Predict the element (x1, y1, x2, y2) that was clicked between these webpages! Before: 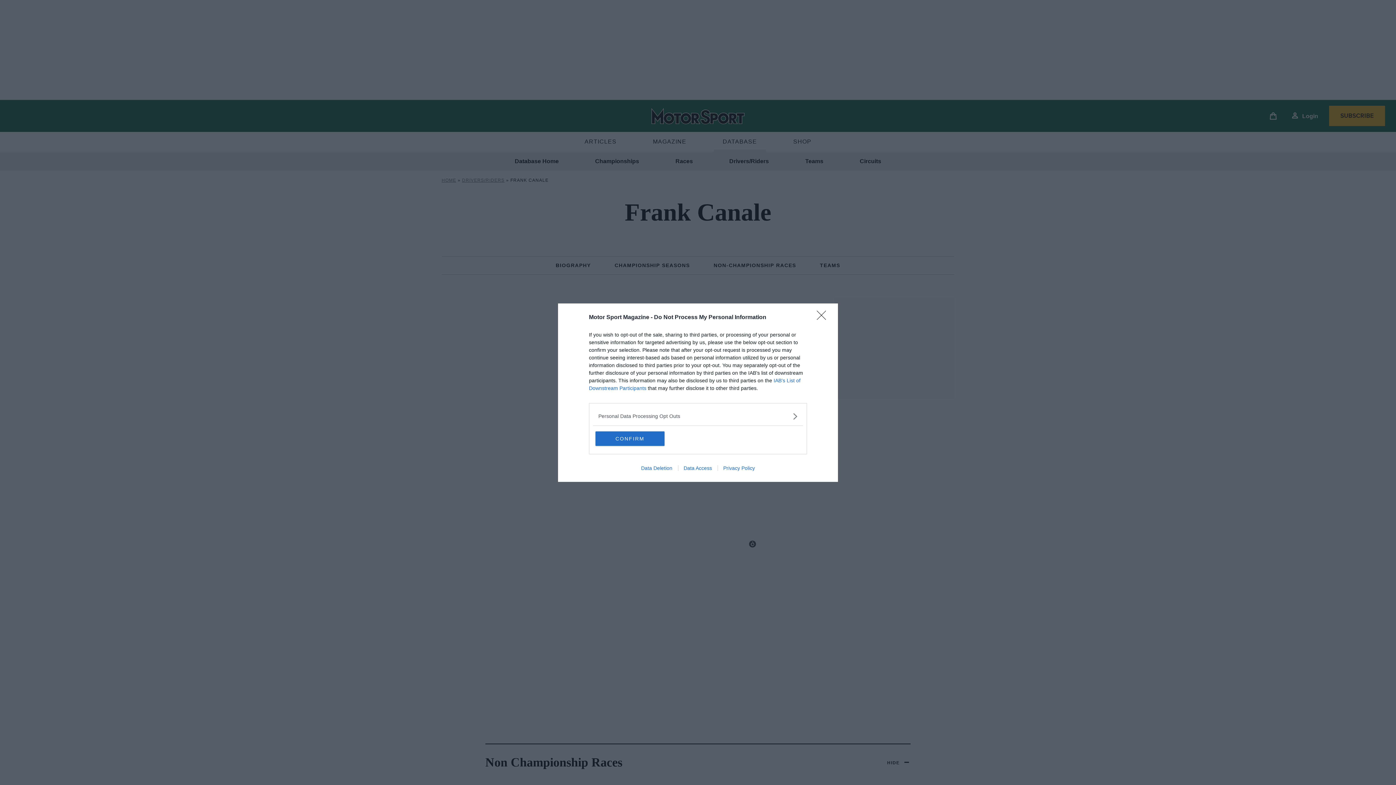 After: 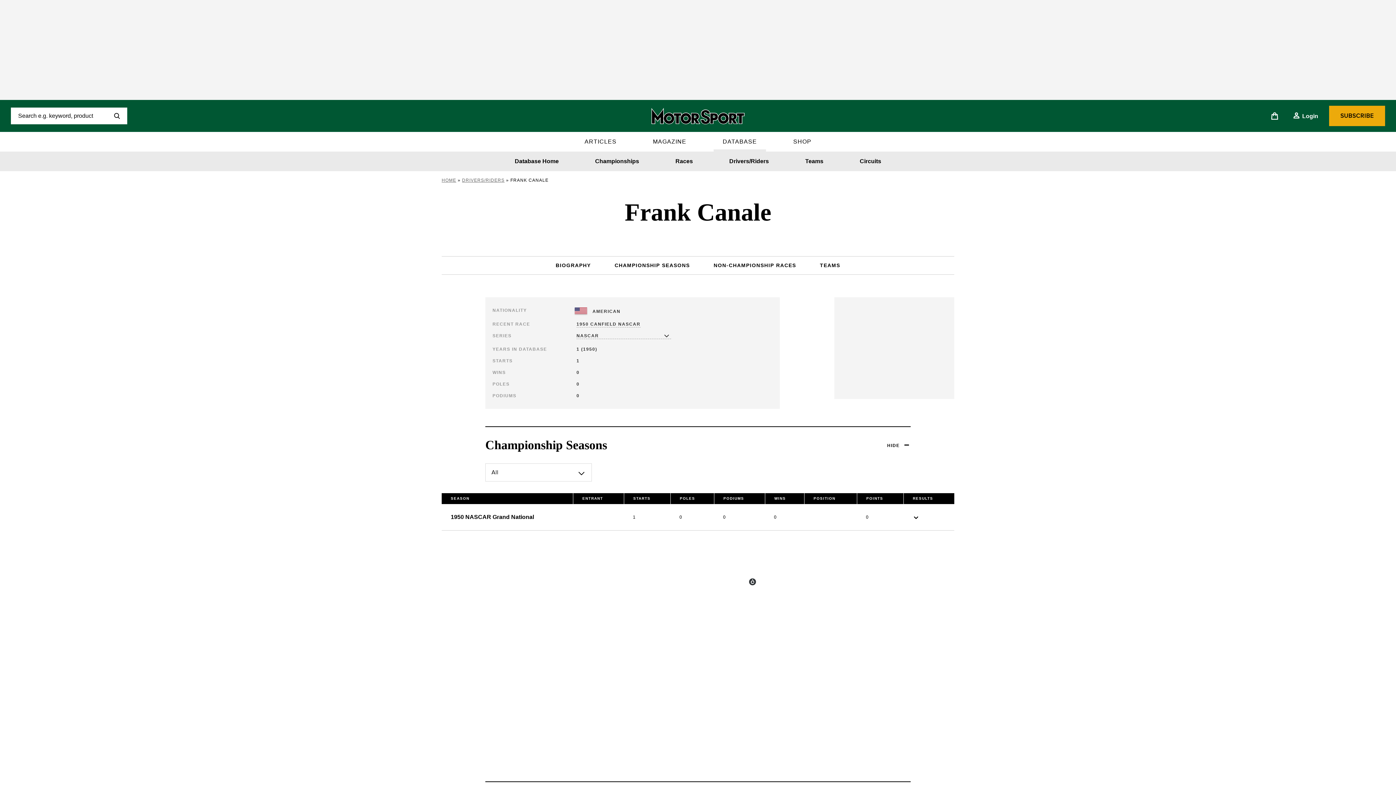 Action: bbox: (595, 431, 664, 446) label: CONFIRM